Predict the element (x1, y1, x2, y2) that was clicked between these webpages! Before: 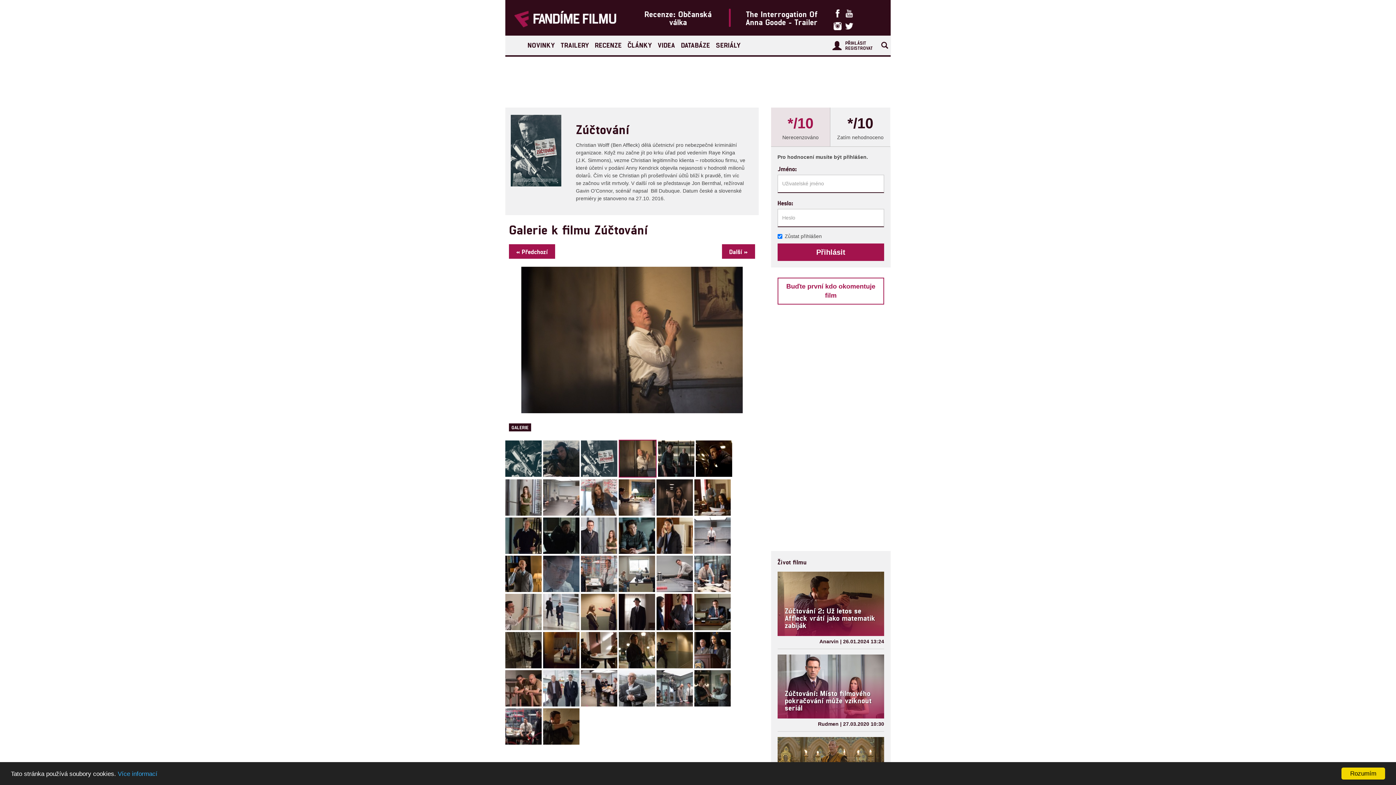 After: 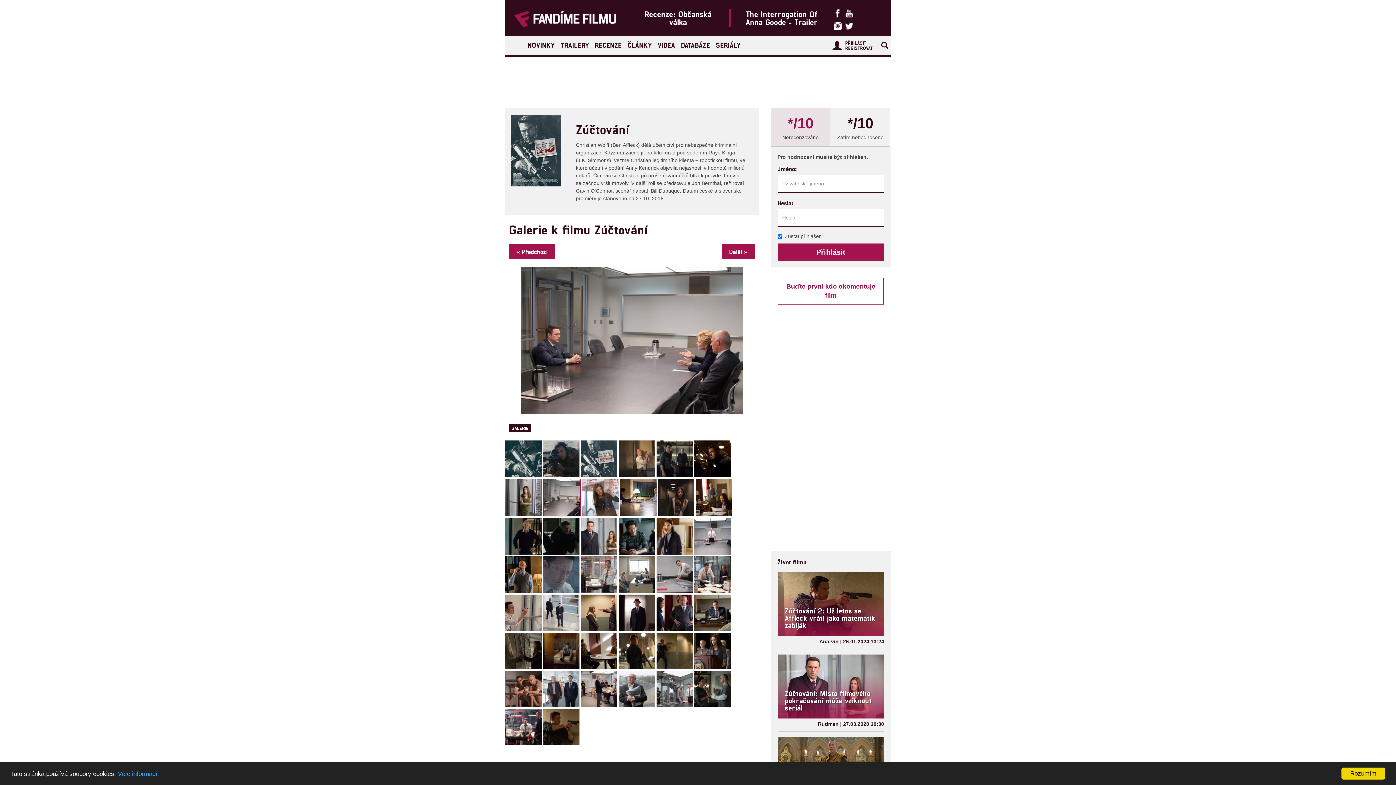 Action: bbox: (543, 495, 581, 501) label:  